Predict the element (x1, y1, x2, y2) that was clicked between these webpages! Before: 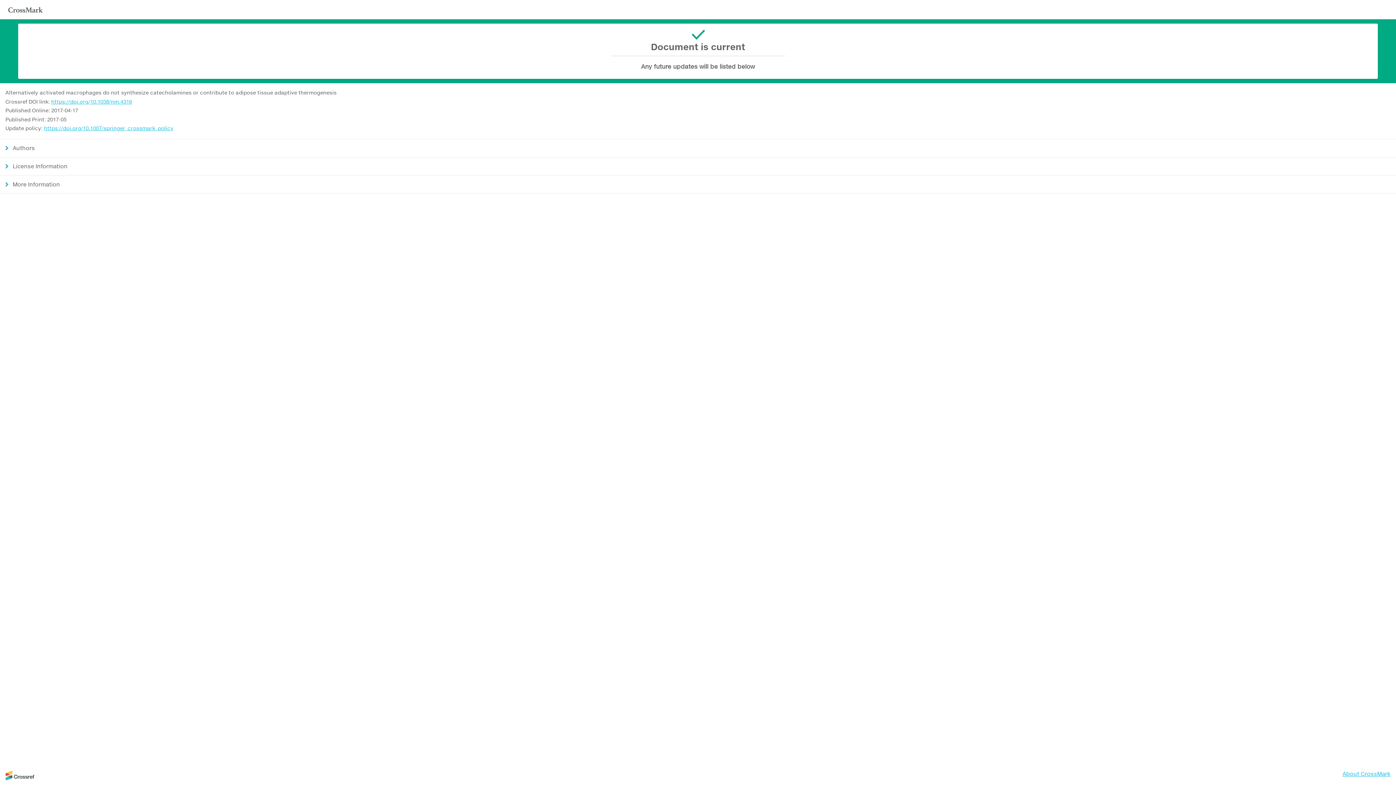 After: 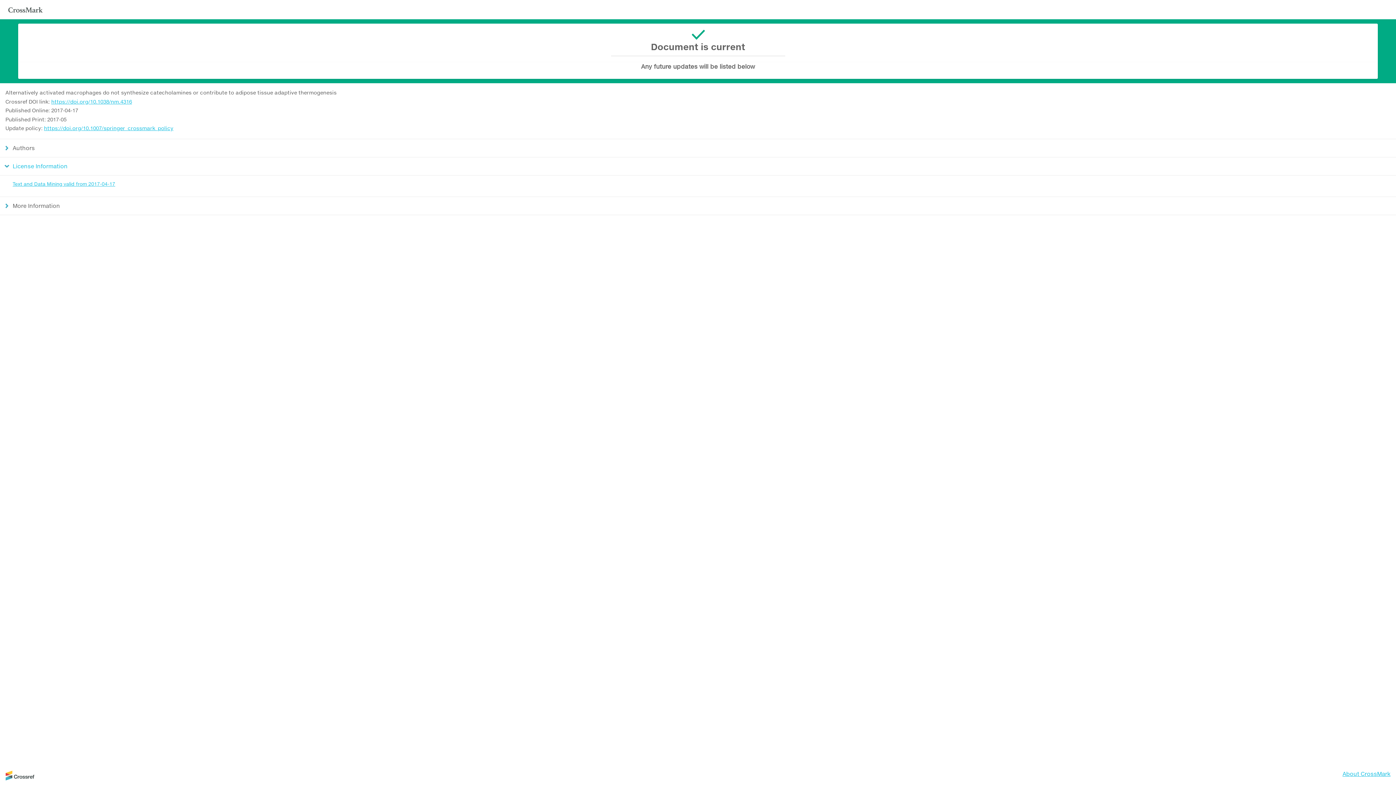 Action: label: License Information bbox: (0, 157, 1396, 175)